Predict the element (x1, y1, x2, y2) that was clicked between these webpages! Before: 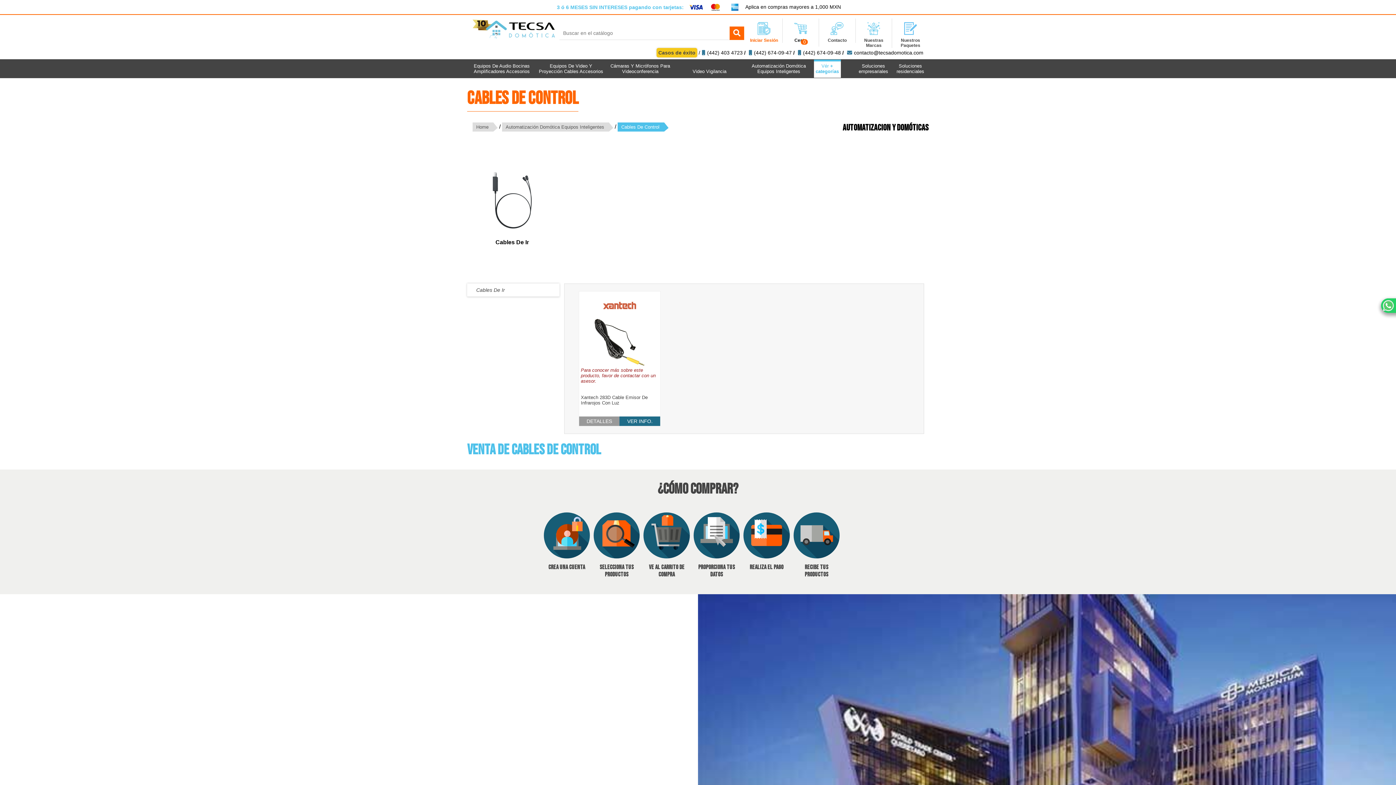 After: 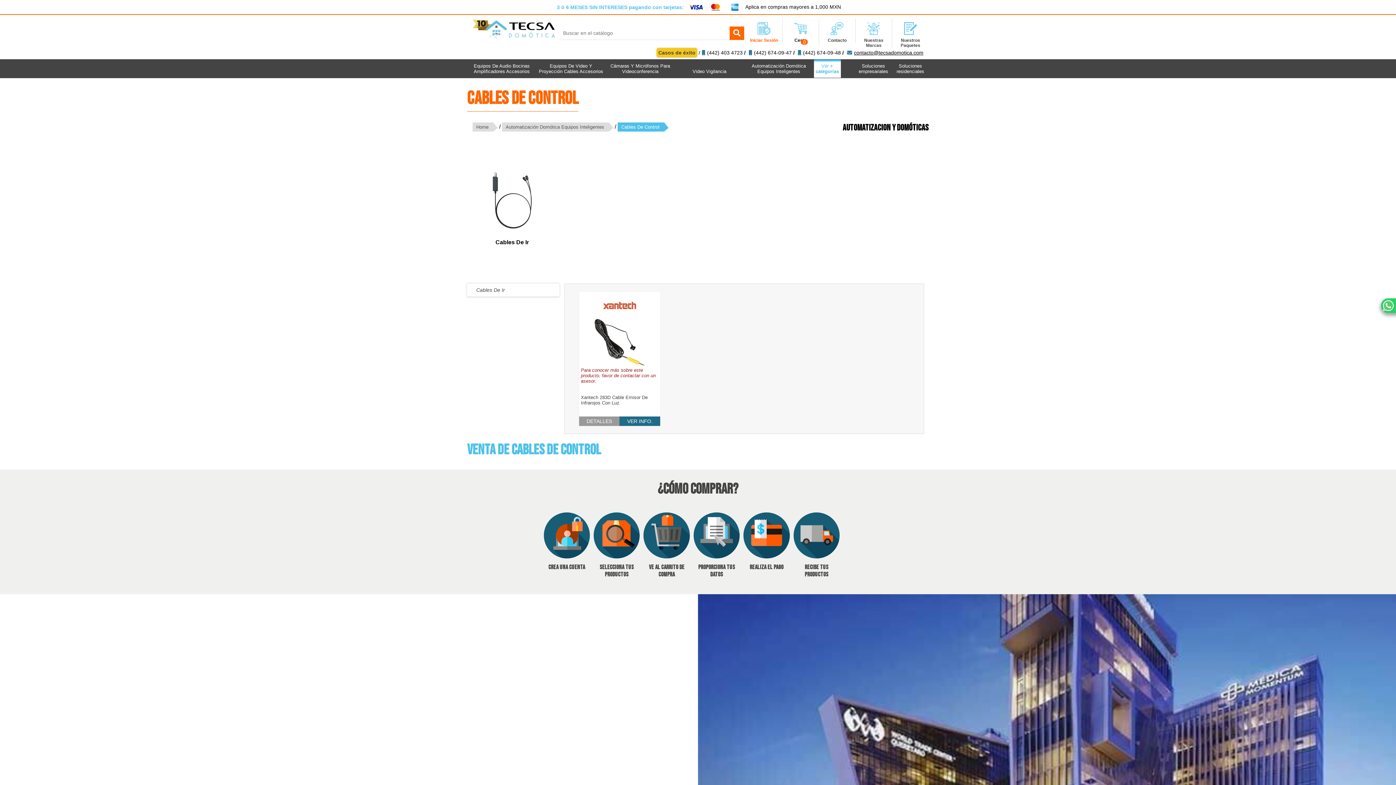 Action: label: contacto@tecsadomotica.com bbox: (854, 49, 923, 55)